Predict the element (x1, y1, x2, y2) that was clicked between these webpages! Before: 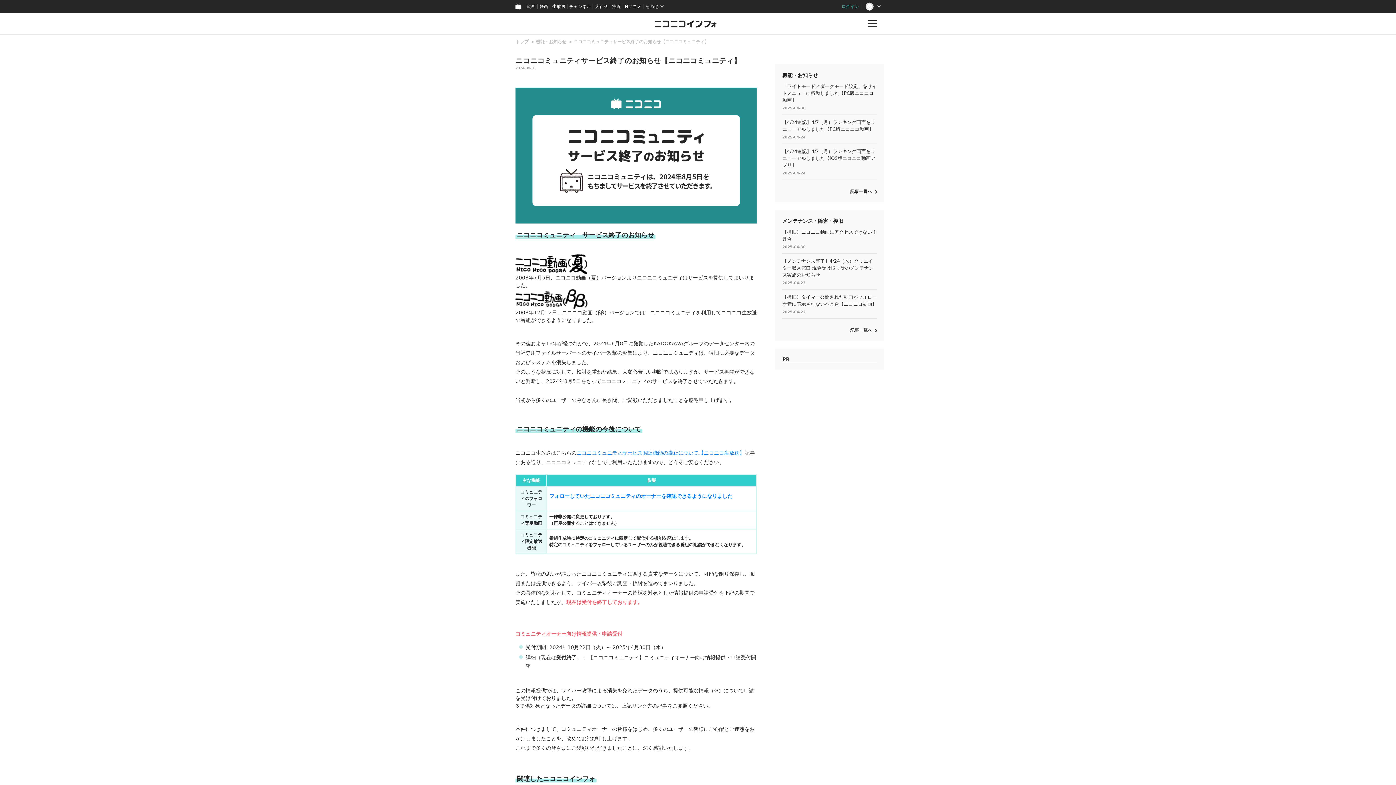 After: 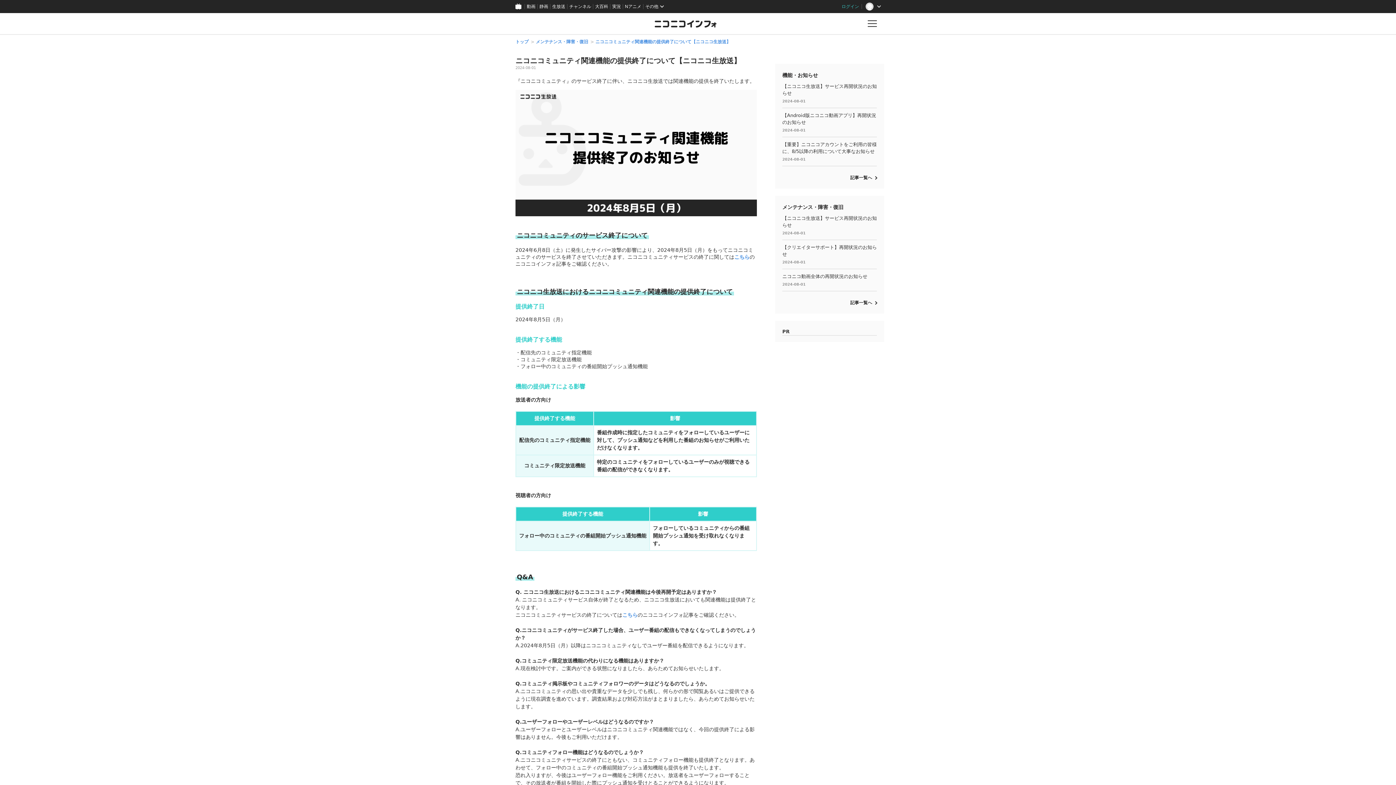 Action: label: ニコニコミュニティサービス関連機能の廃止について【ニコニコ生放送】 bbox: (576, 450, 744, 455)